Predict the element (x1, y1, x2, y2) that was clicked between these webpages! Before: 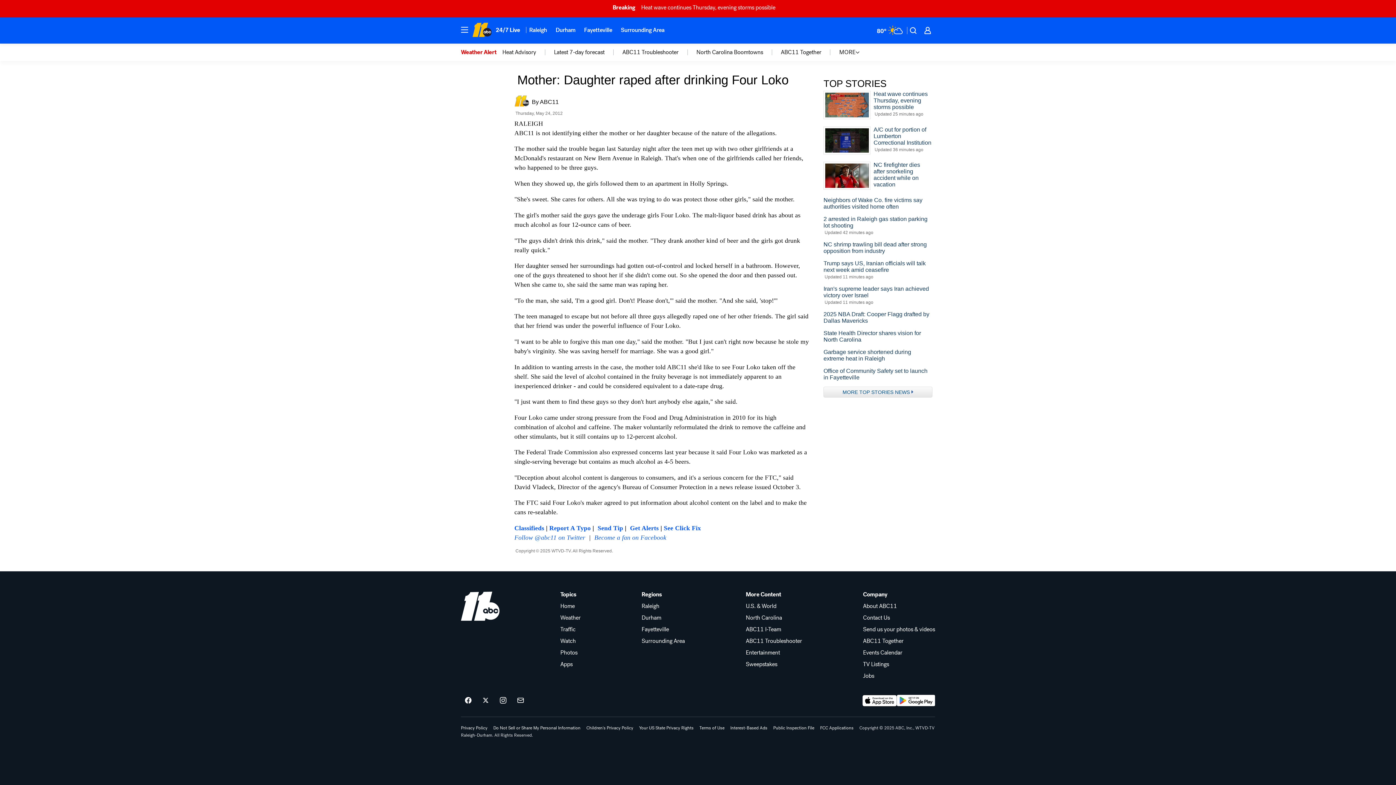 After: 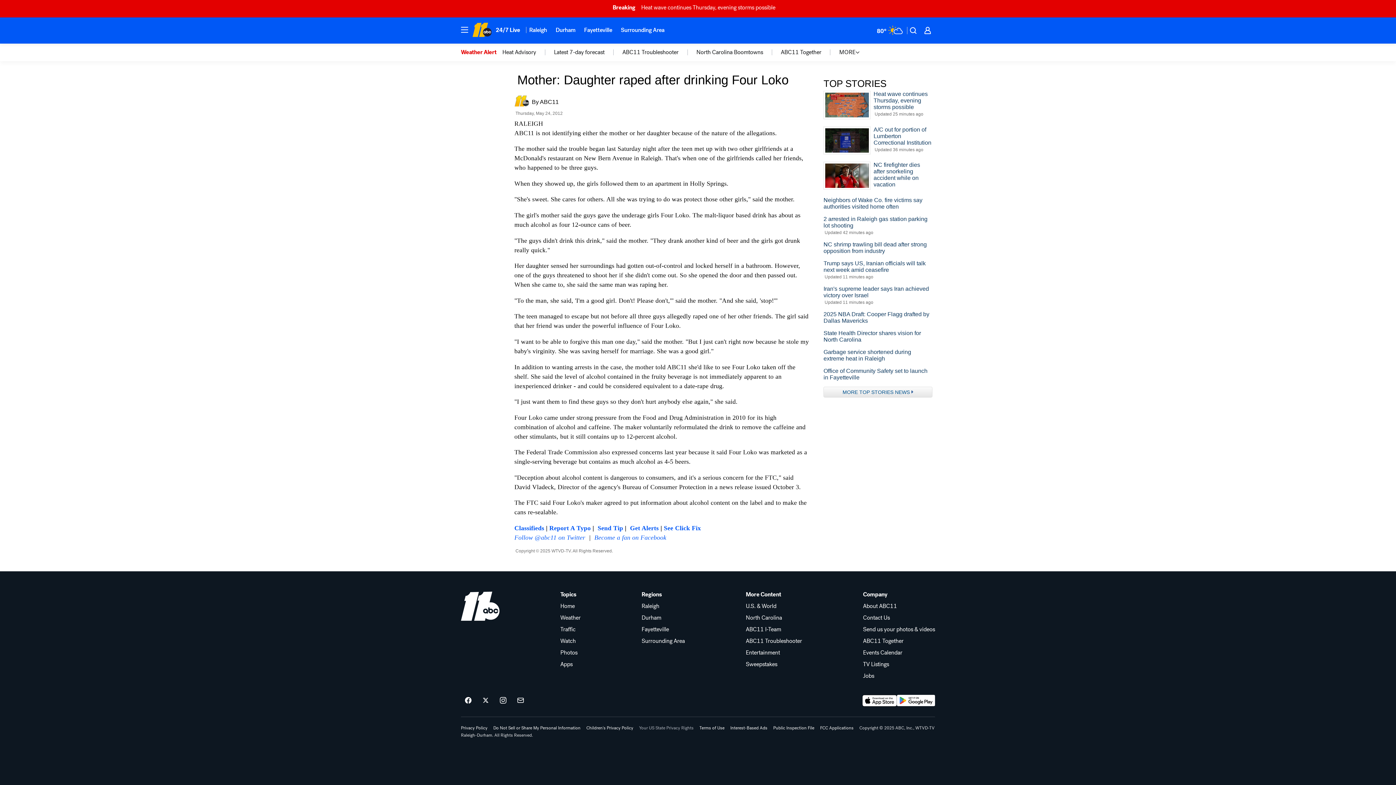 Action: label: Your US State Privacy Rights bbox: (639, 726, 693, 730)